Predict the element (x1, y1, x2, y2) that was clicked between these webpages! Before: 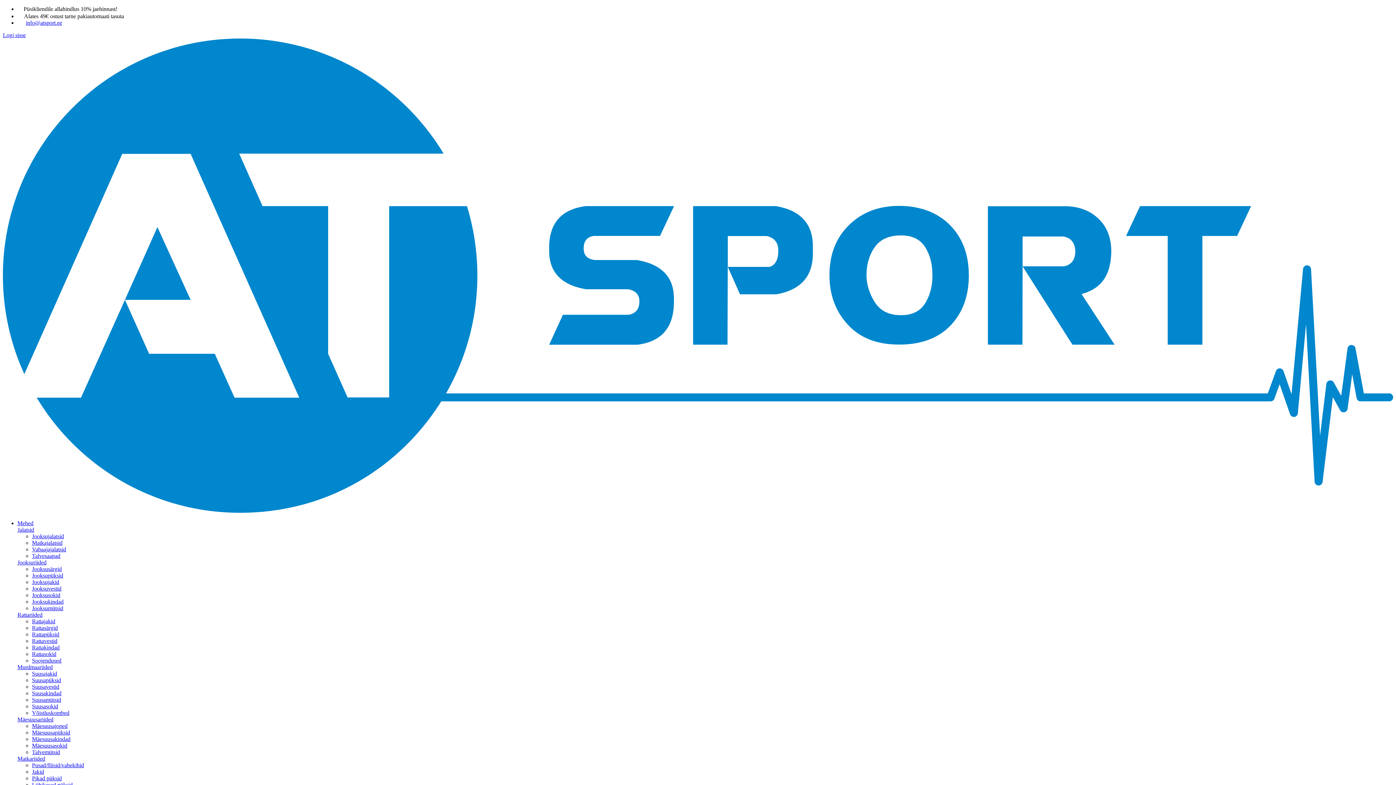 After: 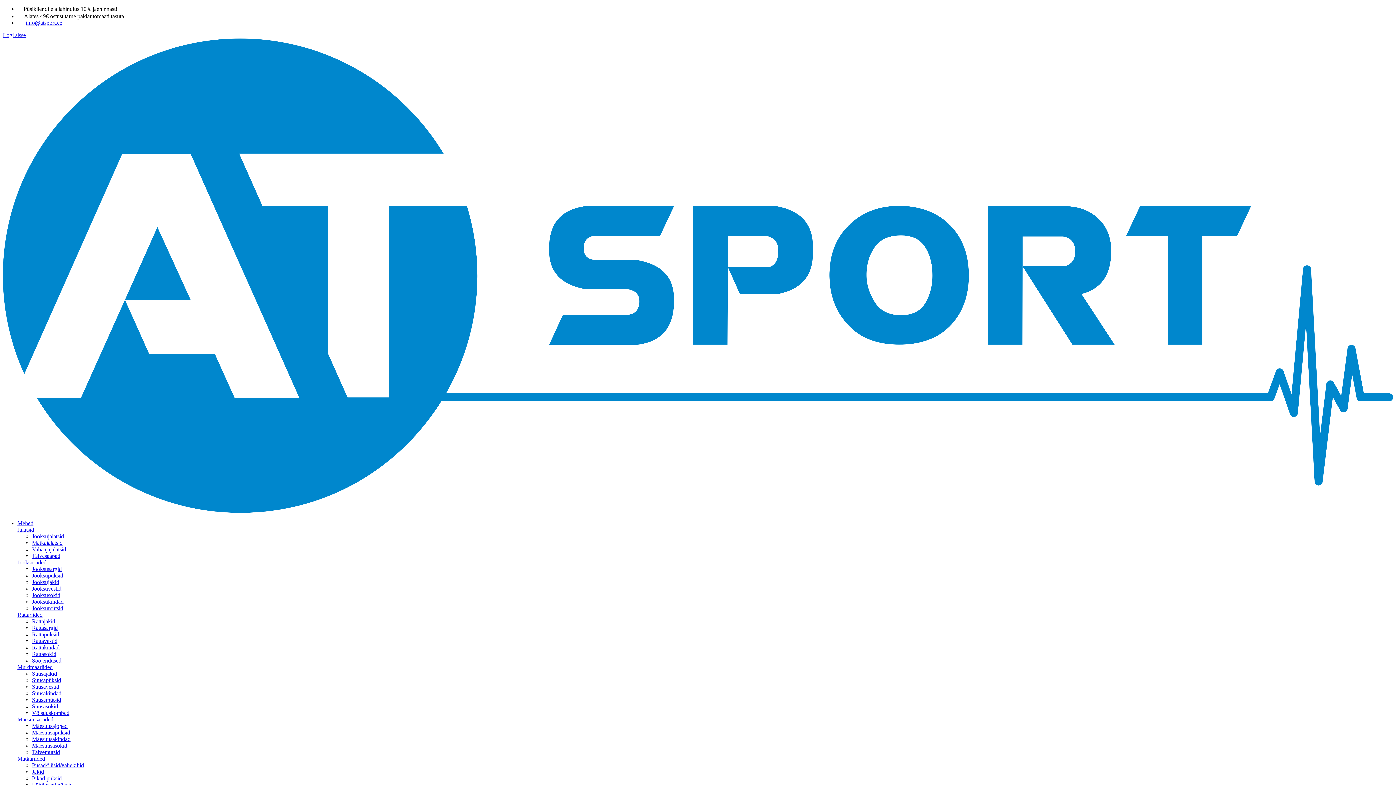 Action: label: Jooksuvestid bbox: (32, 585, 61, 592)